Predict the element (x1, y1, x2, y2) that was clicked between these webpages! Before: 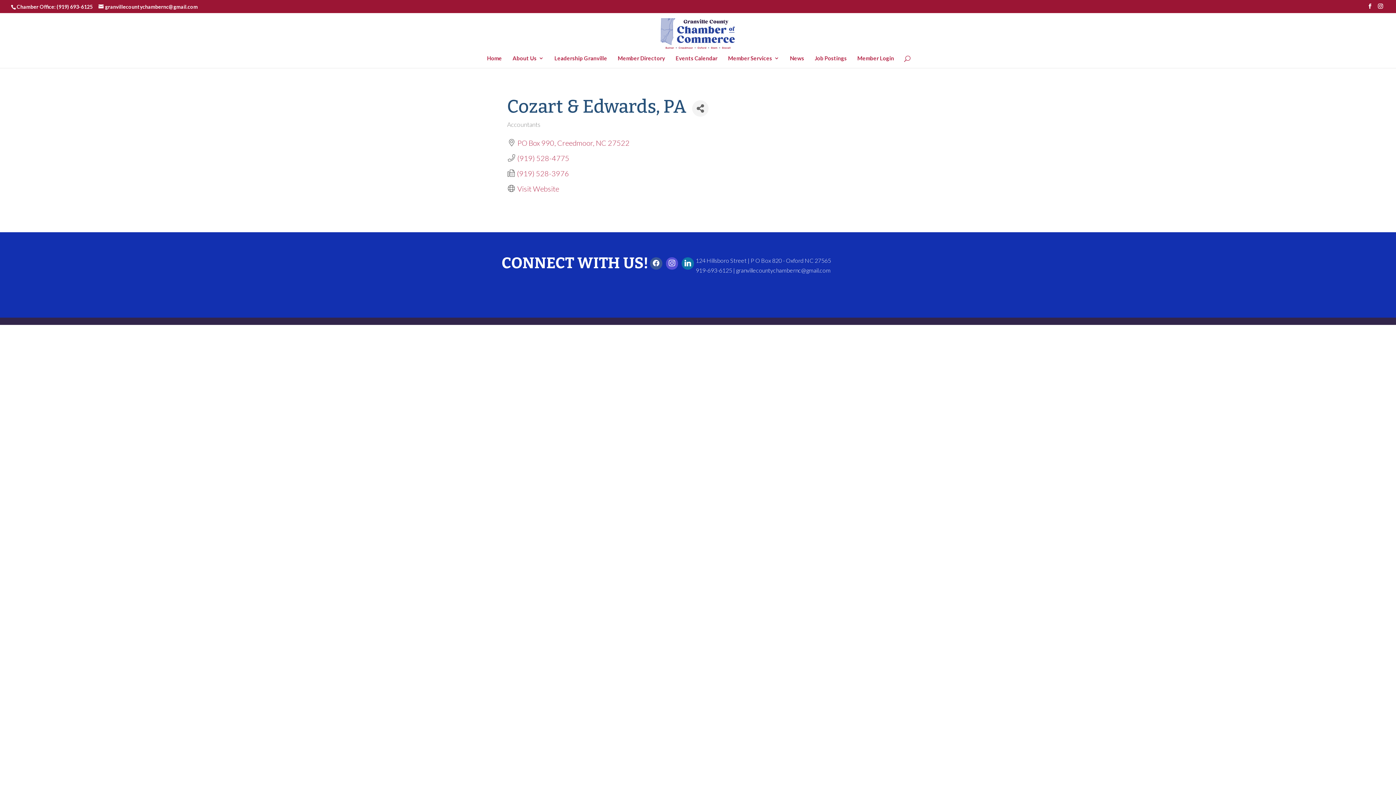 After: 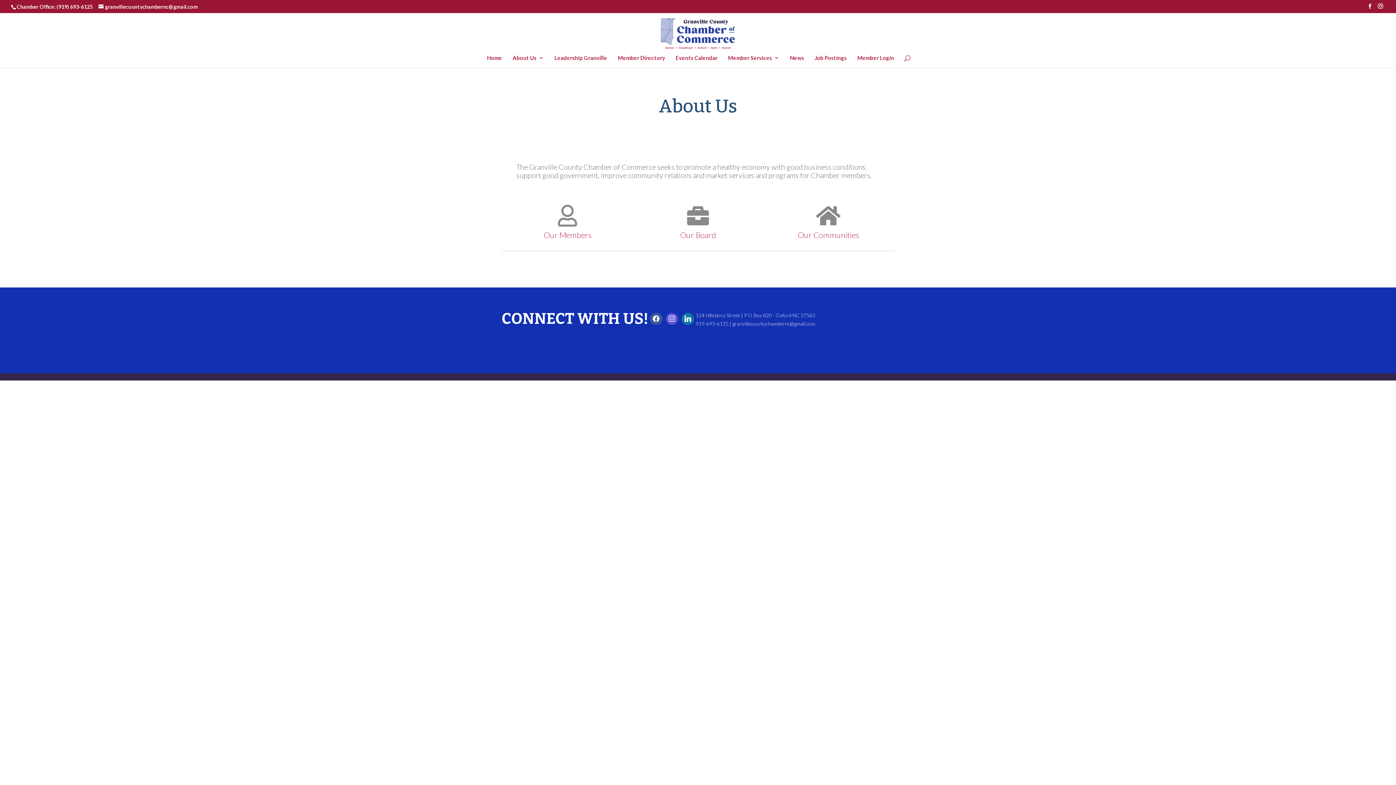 Action: label: About Us bbox: (516, 55, 543, 68)